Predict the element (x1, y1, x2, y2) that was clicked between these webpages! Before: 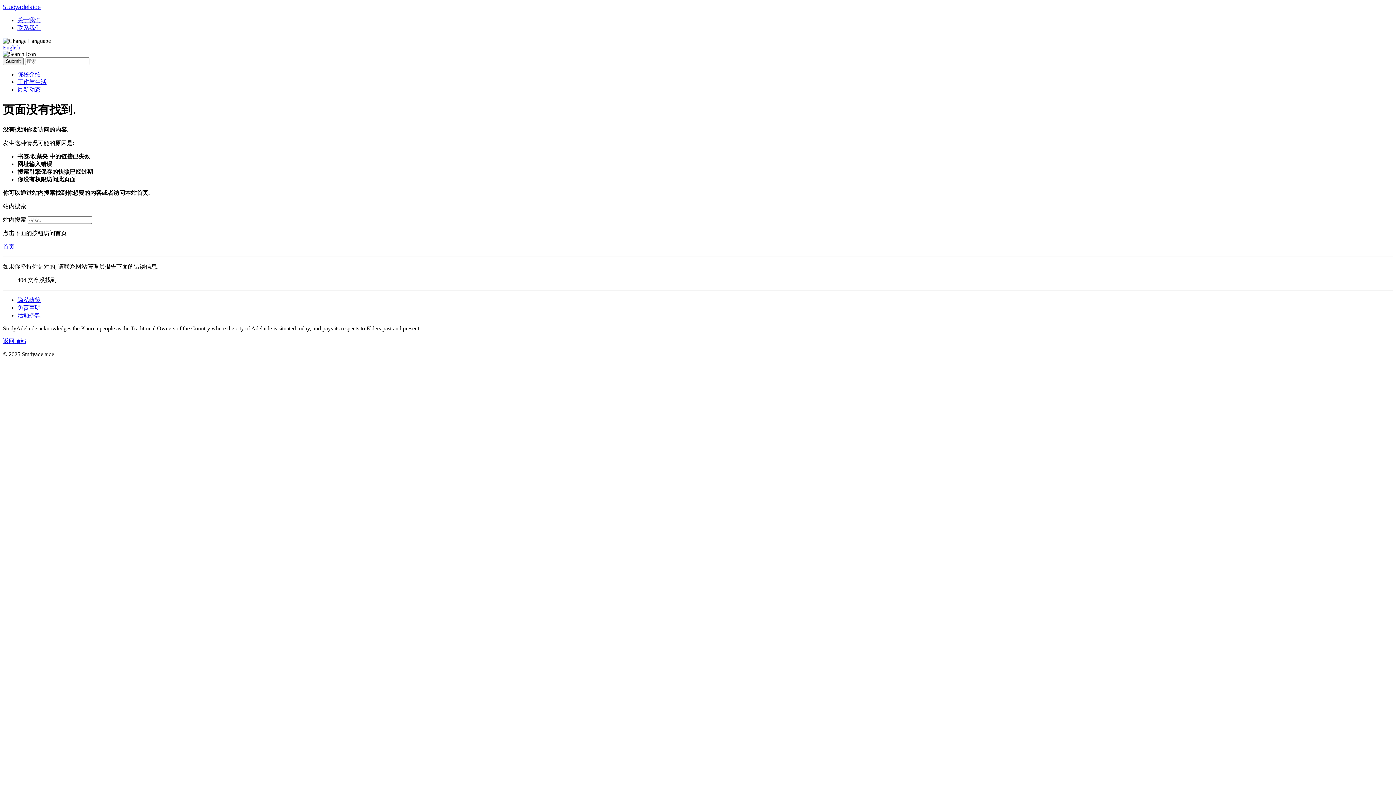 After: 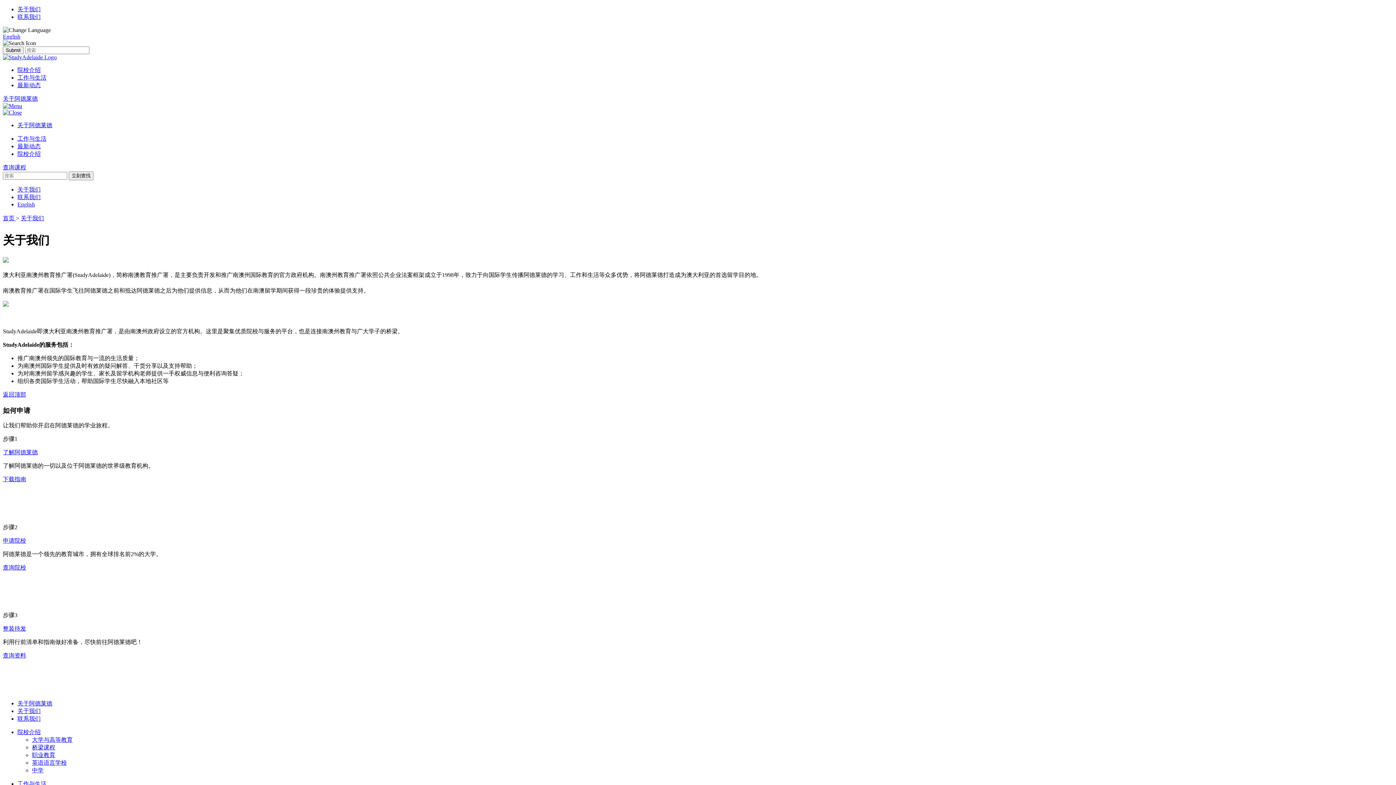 Action: label: 关于我们 bbox: (17, 17, 40, 23)